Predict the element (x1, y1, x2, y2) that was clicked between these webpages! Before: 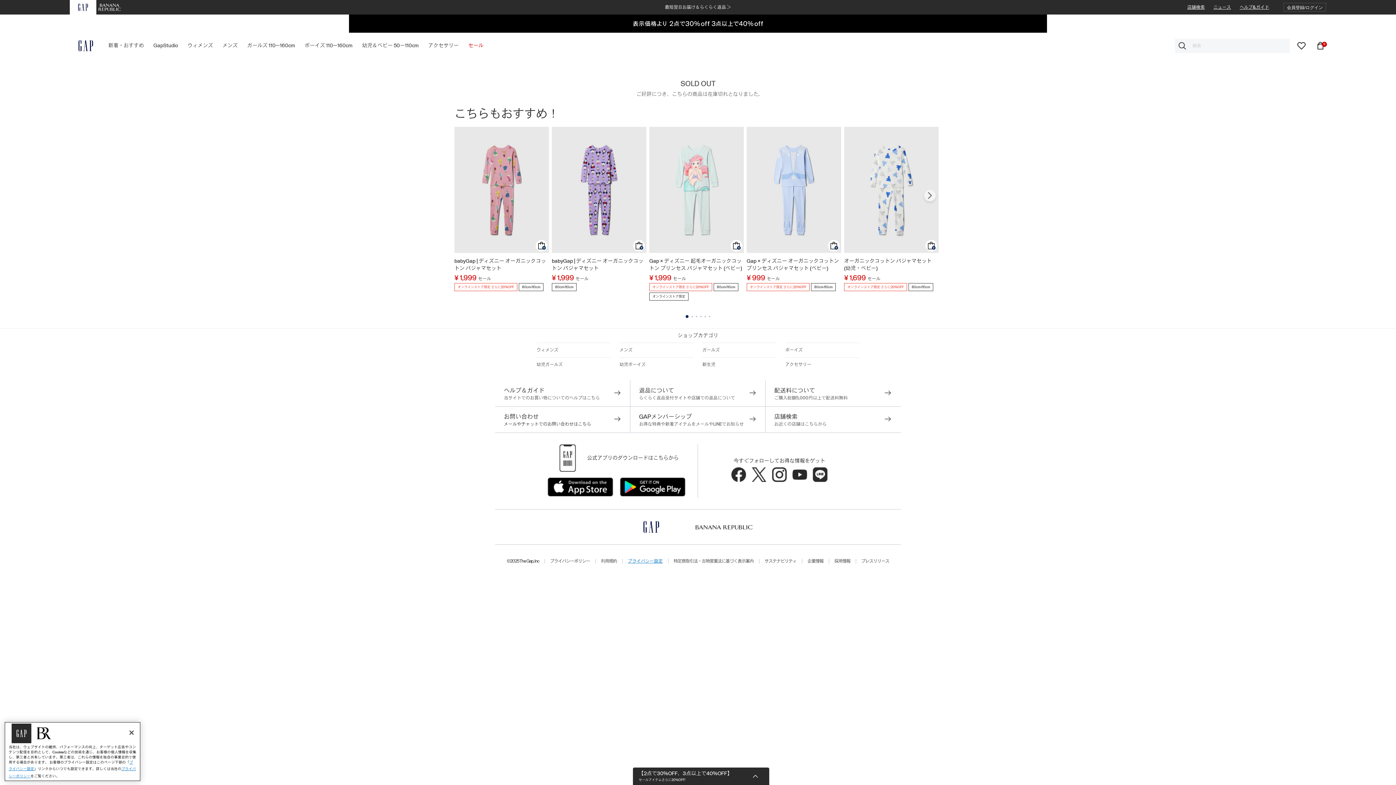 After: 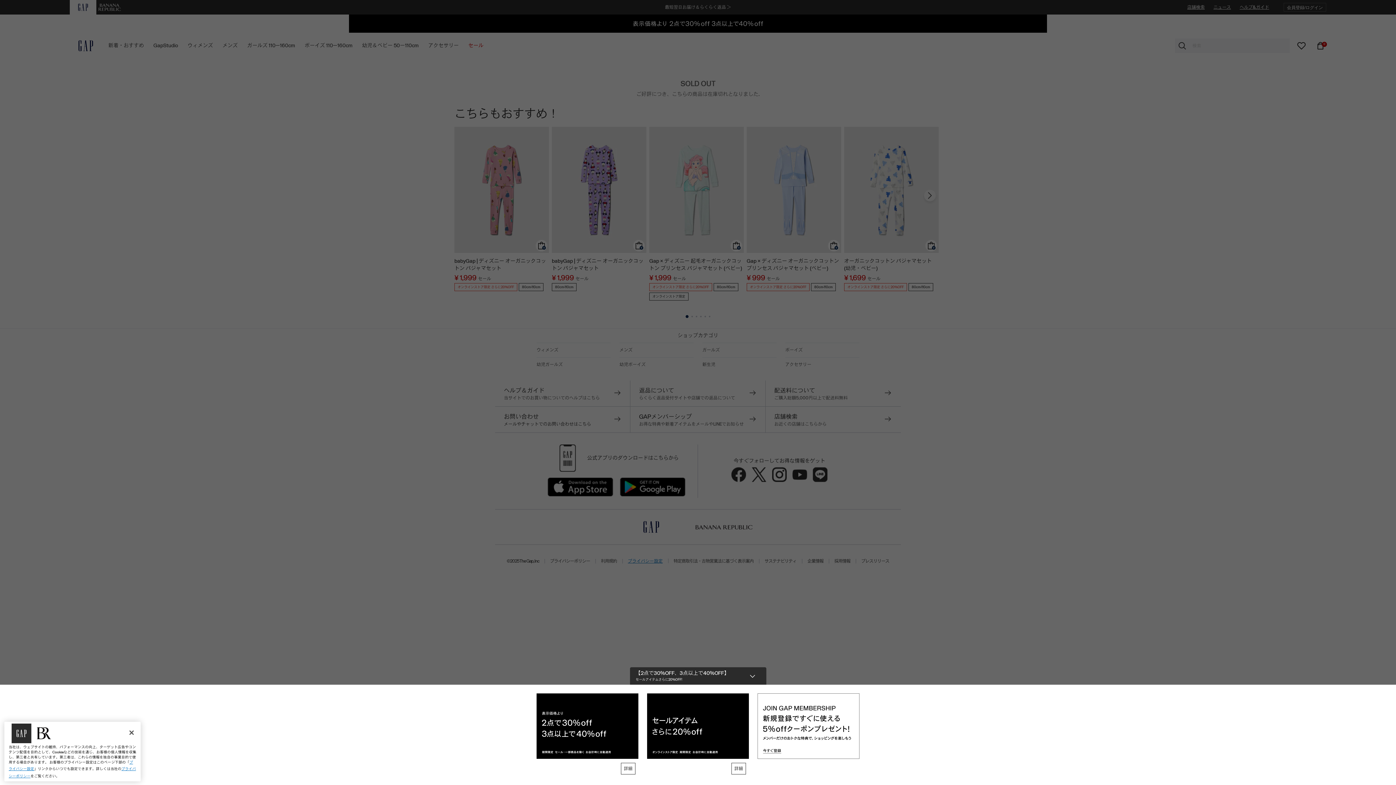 Action: bbox: (630, 667, 766, 685) label: 【2点で30%OFF、3点以上で40%OFF】

セールアイテムさらに20%OFF!